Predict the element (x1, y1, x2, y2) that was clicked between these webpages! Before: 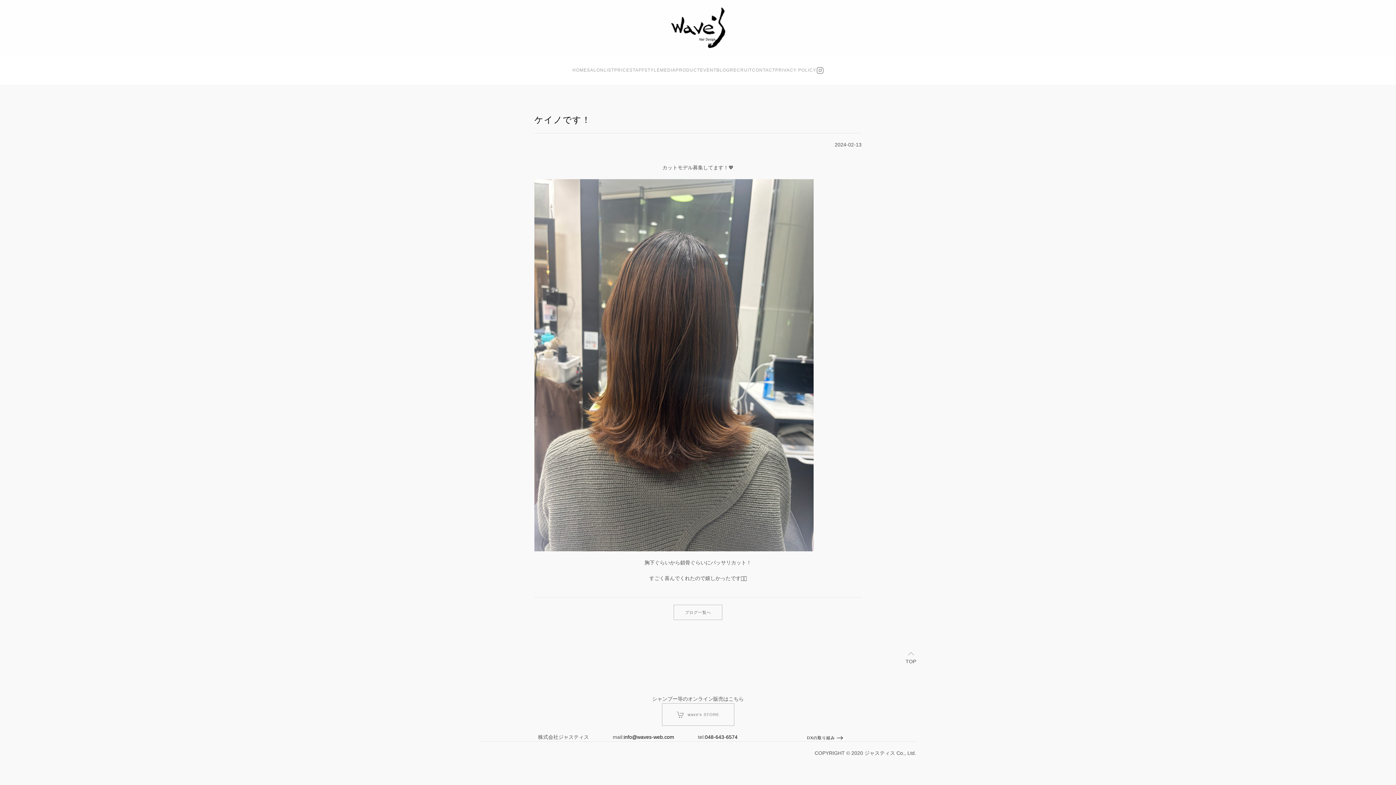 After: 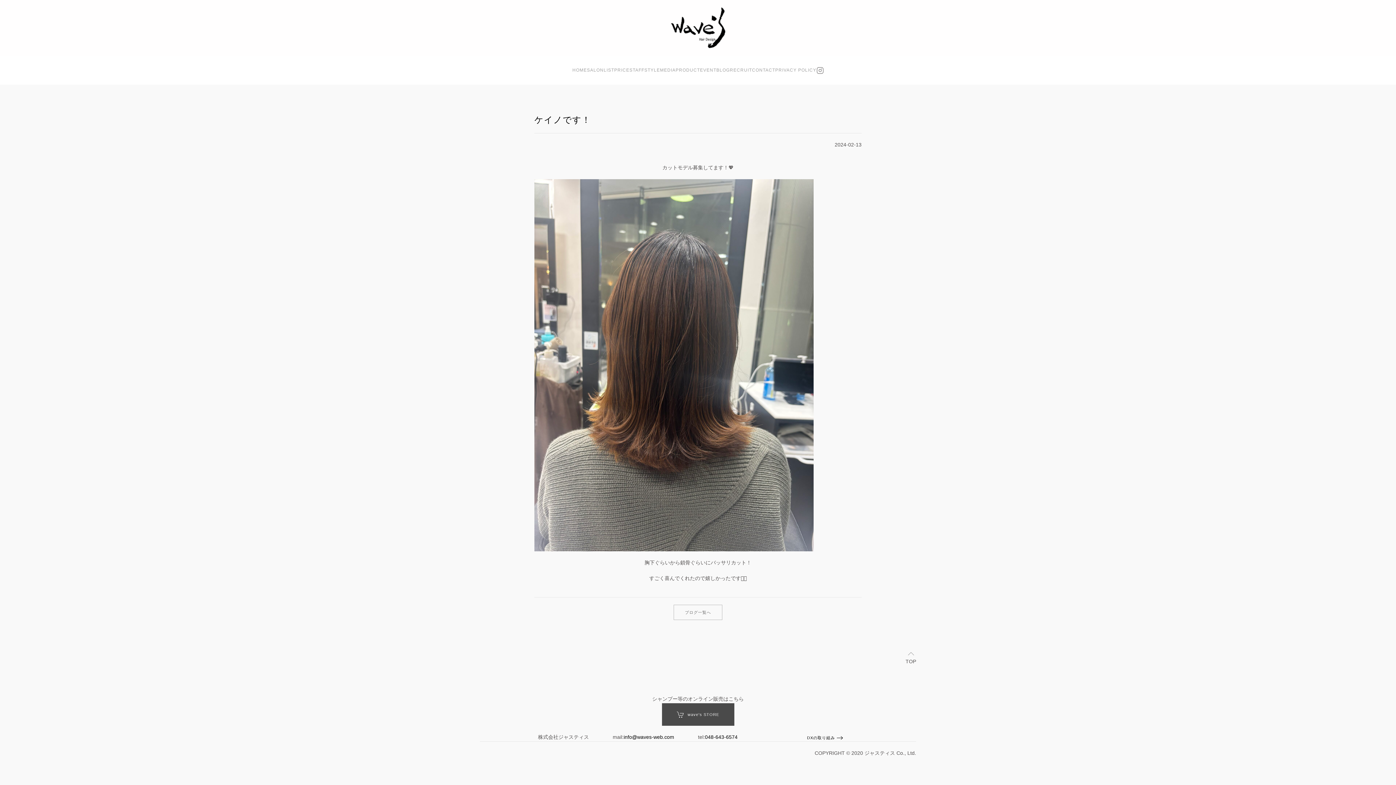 Action: bbox: (662, 703, 734, 726) label: wave's STORE